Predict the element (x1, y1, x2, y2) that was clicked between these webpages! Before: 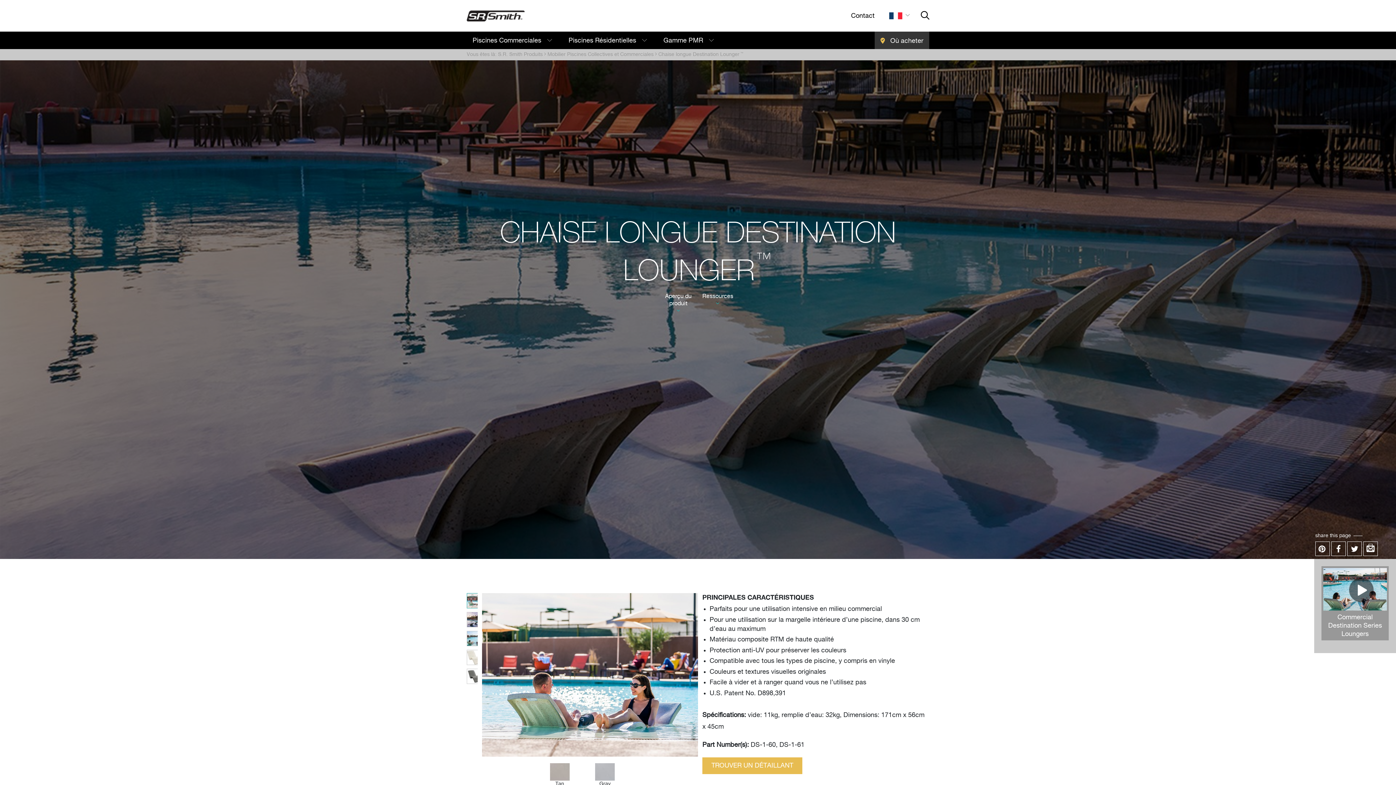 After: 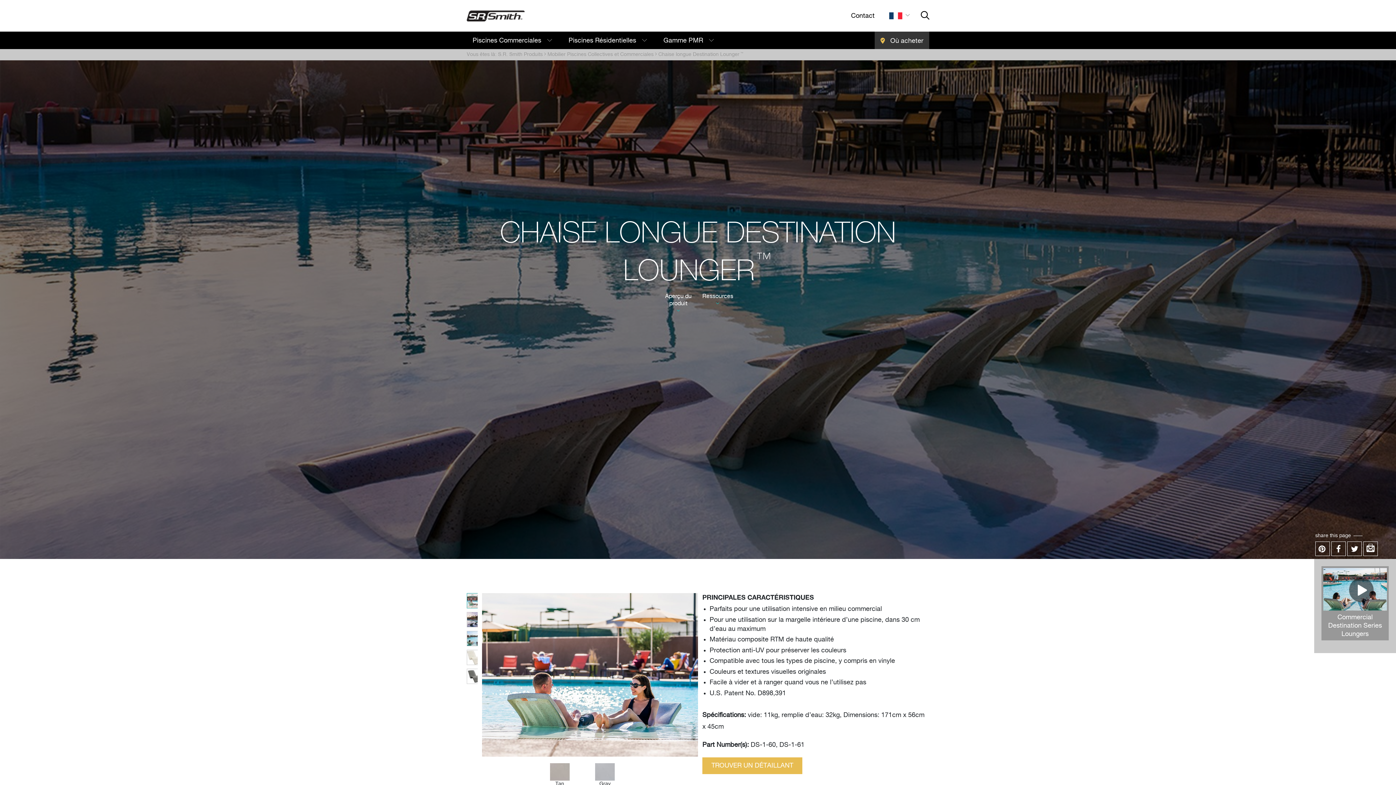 Action: bbox: (466, 593, 477, 608)